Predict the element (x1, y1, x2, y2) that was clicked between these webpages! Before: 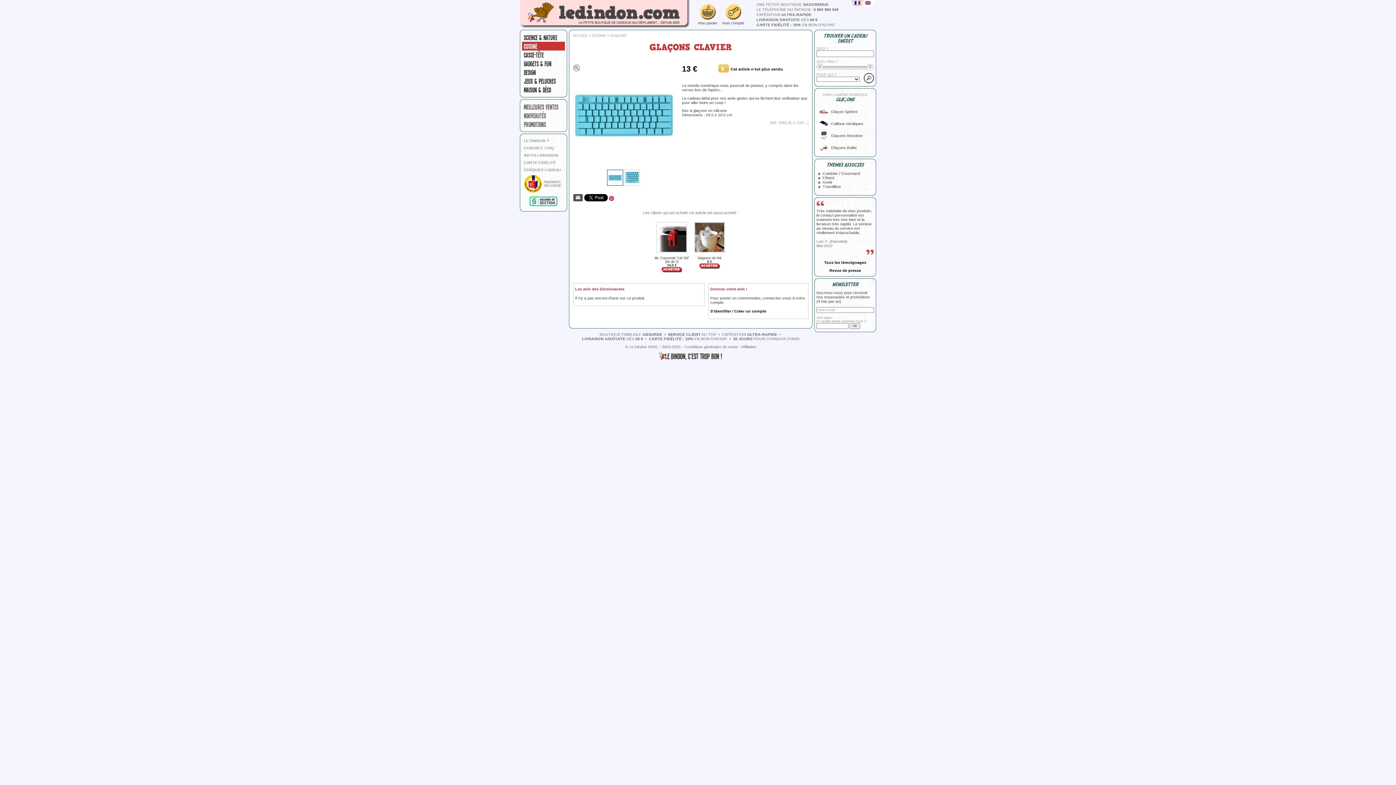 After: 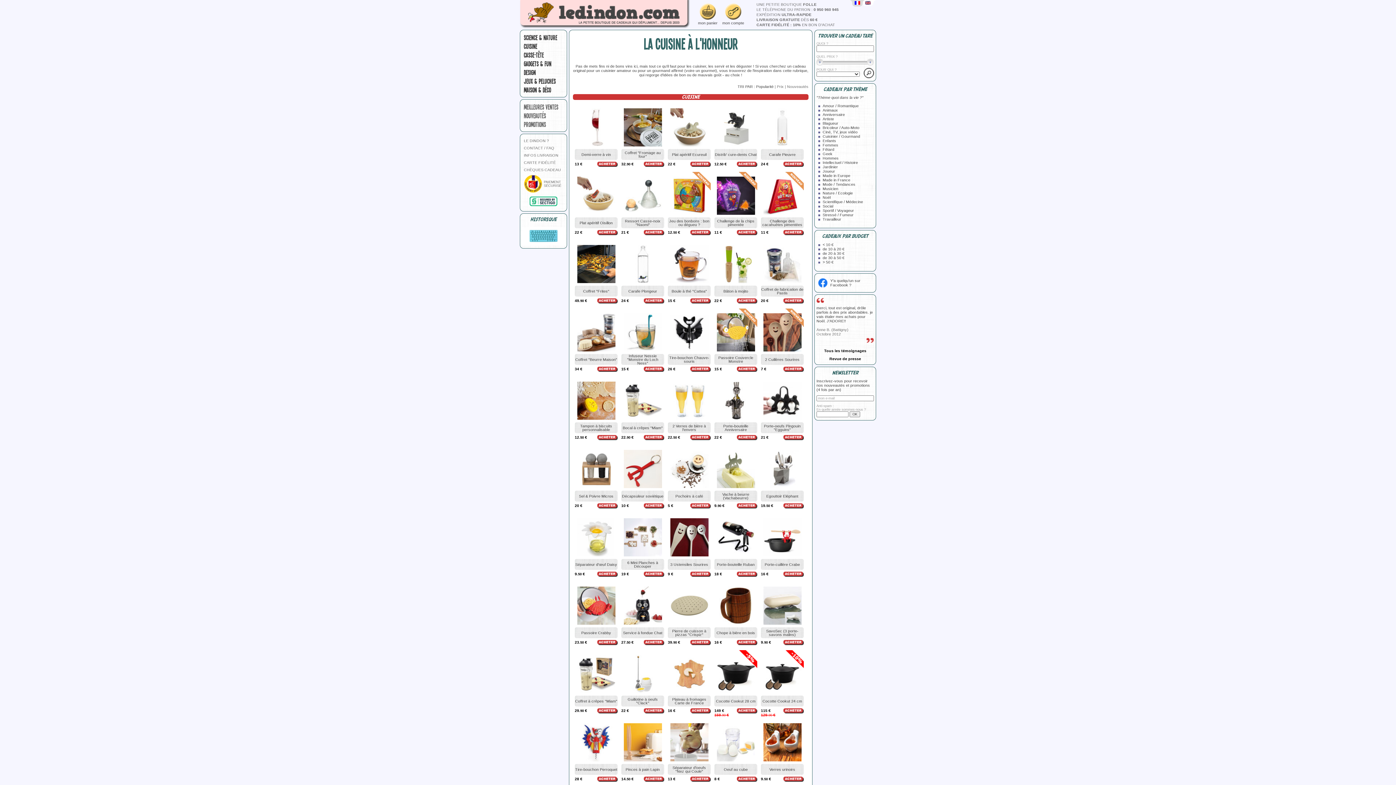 Action: label: Cuisinier / Gourmand bbox: (822, 171, 860, 175)